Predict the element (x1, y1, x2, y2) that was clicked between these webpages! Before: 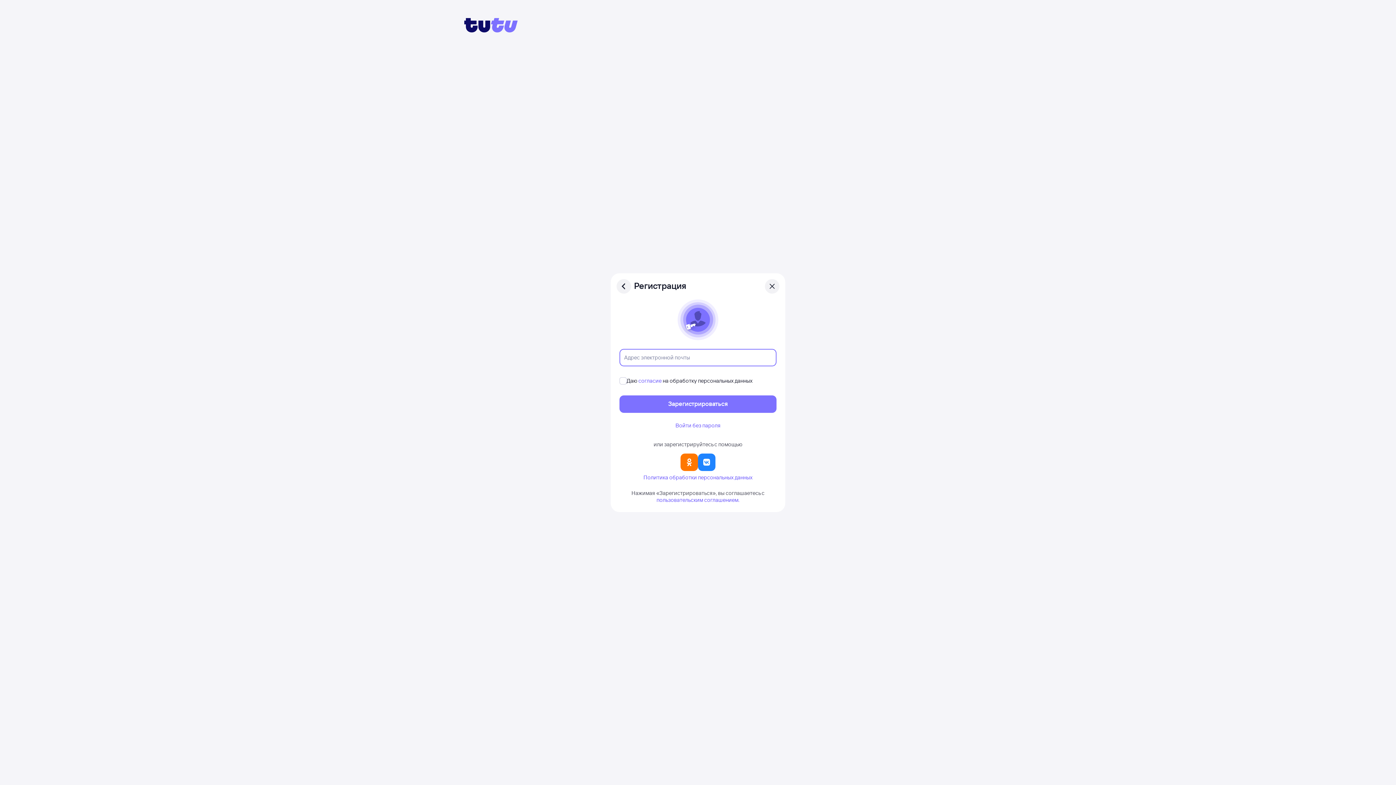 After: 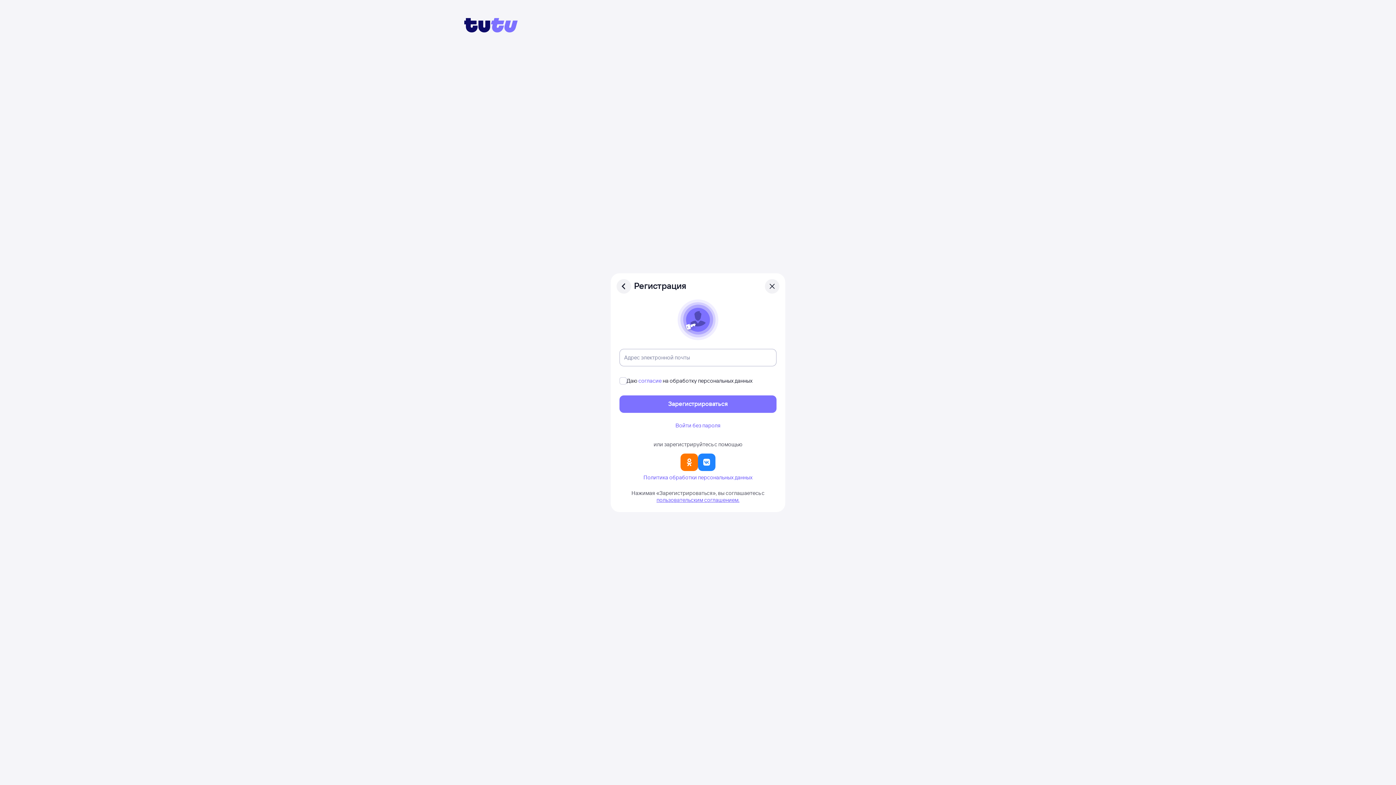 Action: bbox: (656, 496, 739, 503) label: пользовательским соглашением.